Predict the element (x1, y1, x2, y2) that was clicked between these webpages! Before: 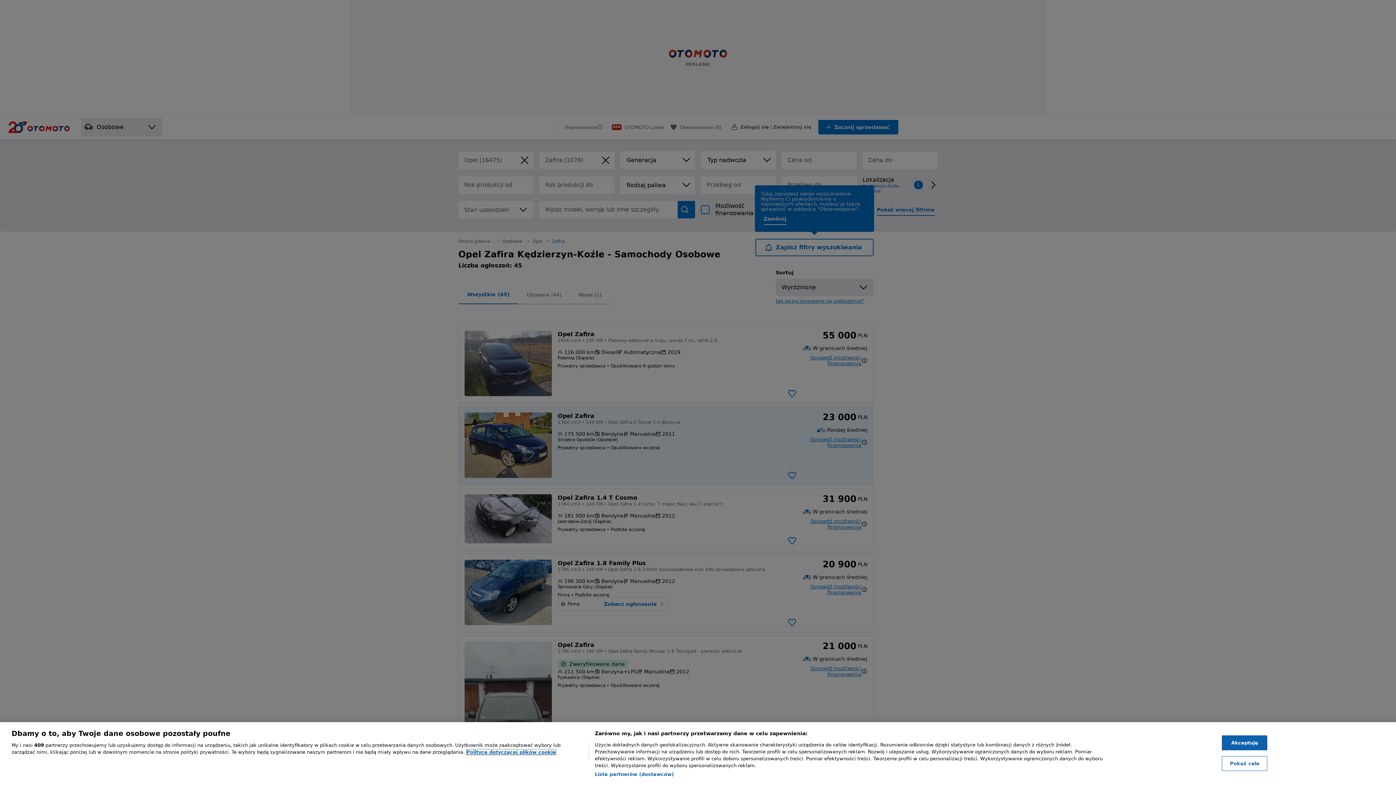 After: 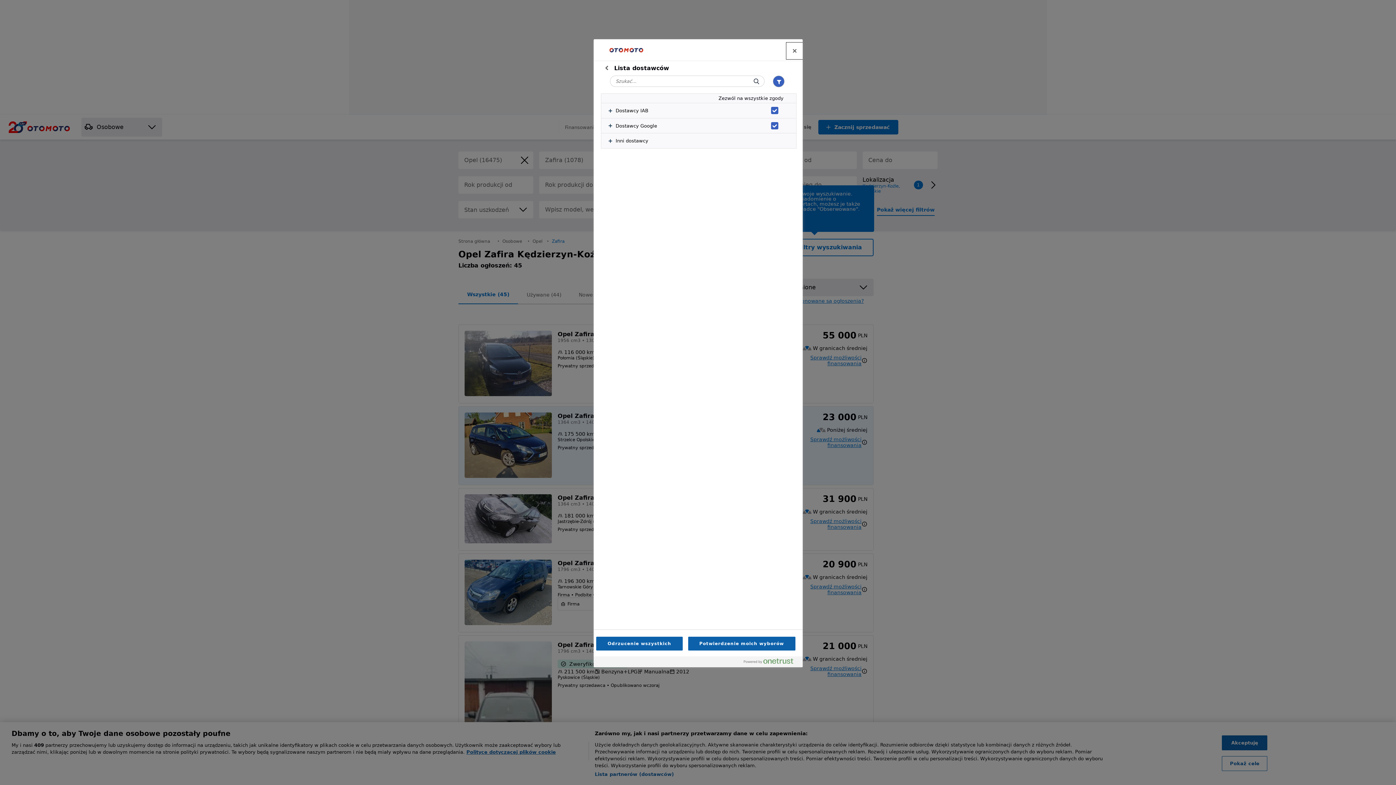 Action: bbox: (594, 771, 674, 778) label: Lista partnerów (dostawców)